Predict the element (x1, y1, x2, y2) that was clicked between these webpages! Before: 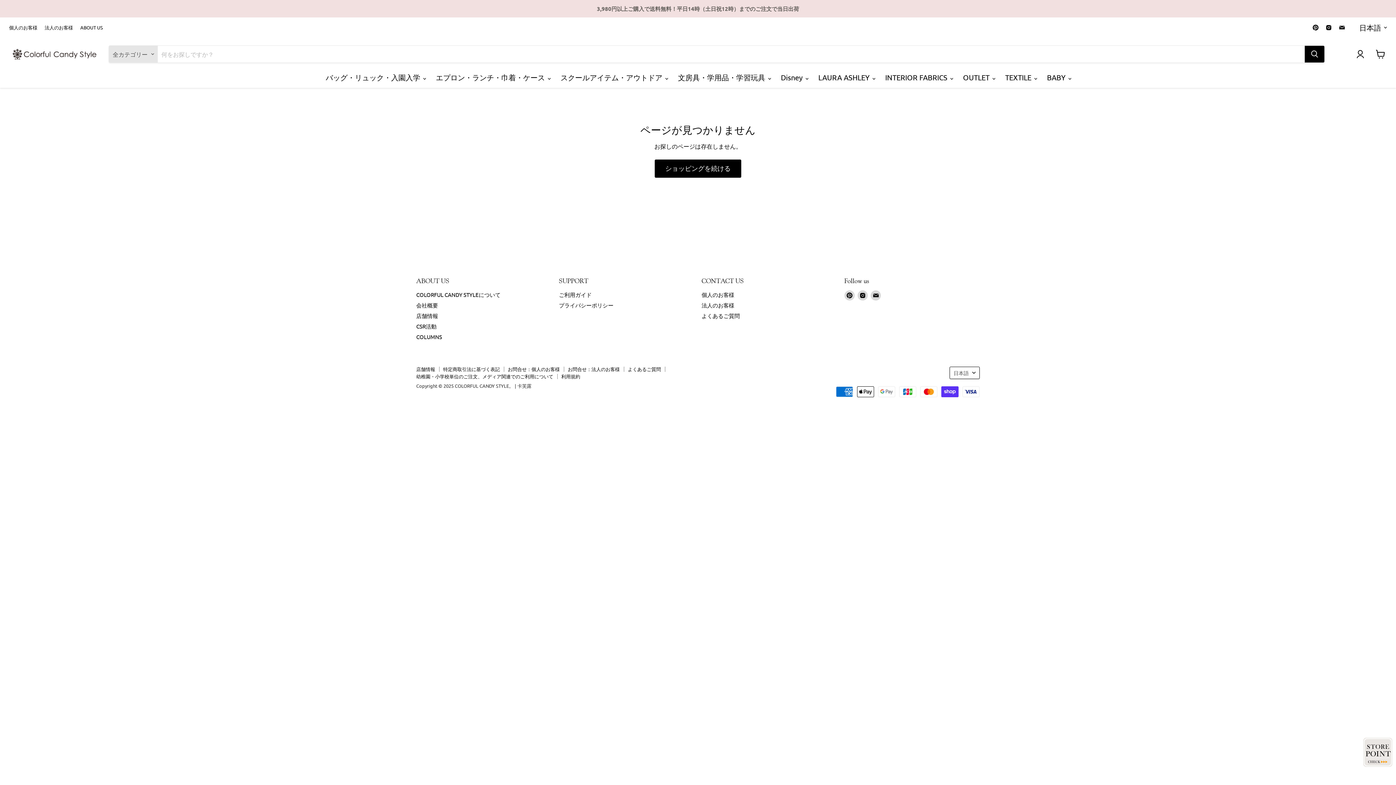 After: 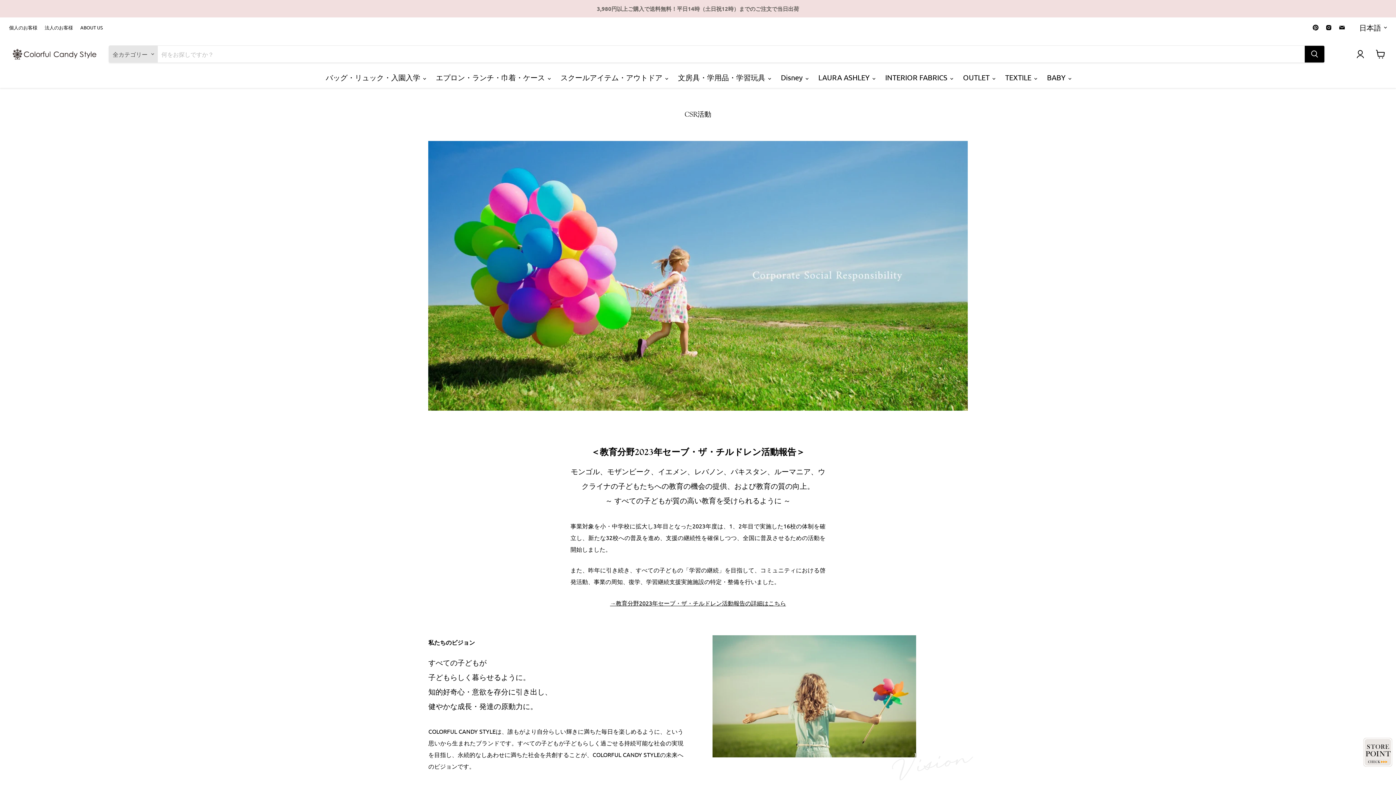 Action: bbox: (416, 322, 436, 329) label: CSR活動